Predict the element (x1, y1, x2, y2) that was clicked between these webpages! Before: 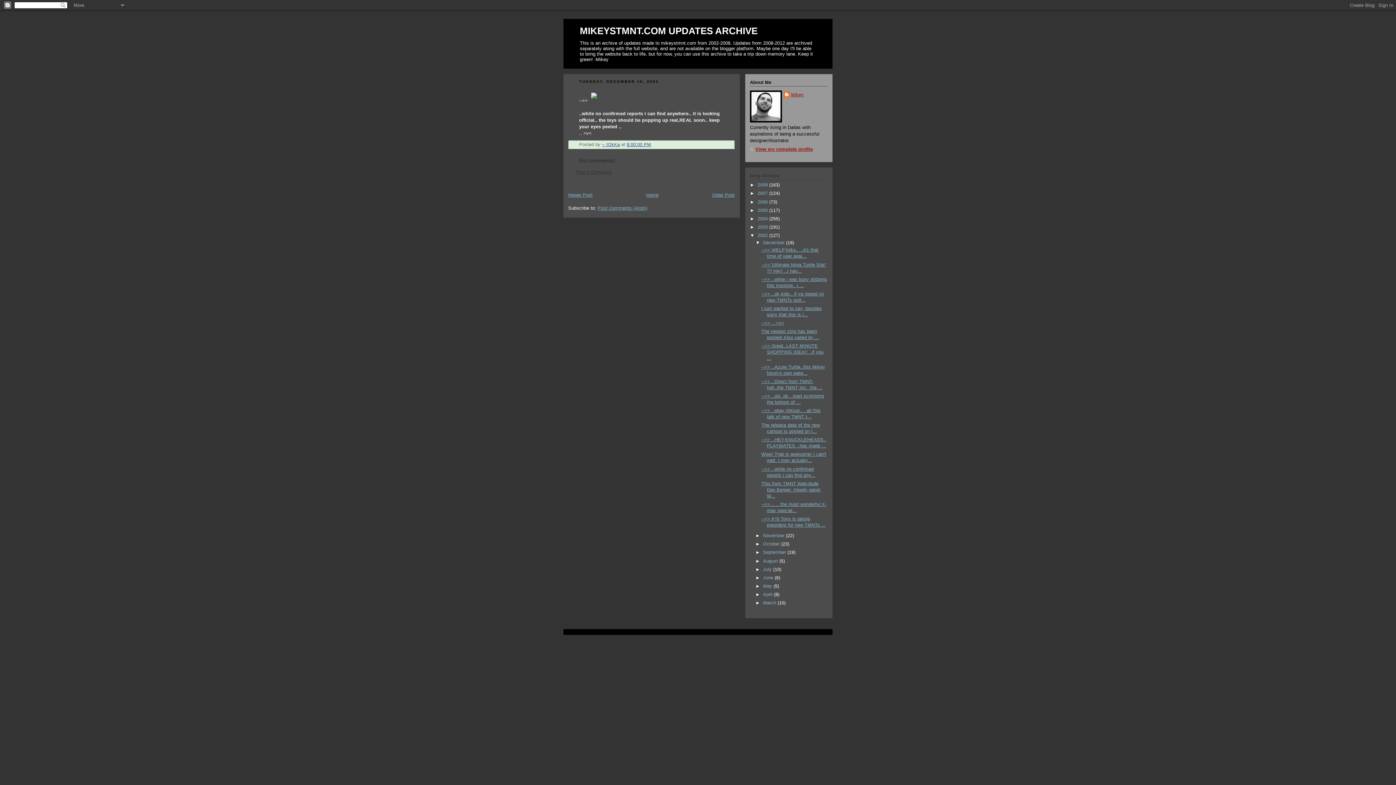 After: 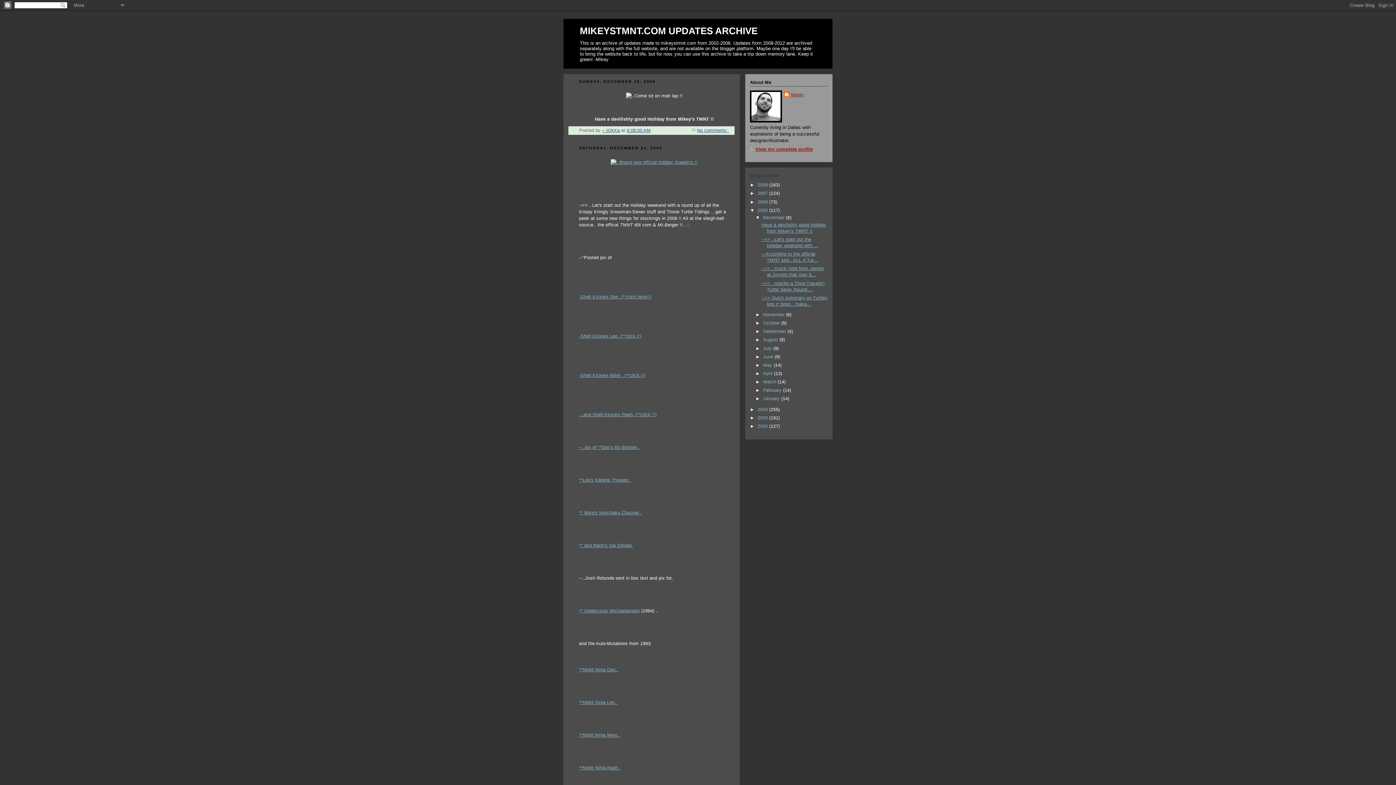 Action: bbox: (757, 207, 769, 212) label: 2005 